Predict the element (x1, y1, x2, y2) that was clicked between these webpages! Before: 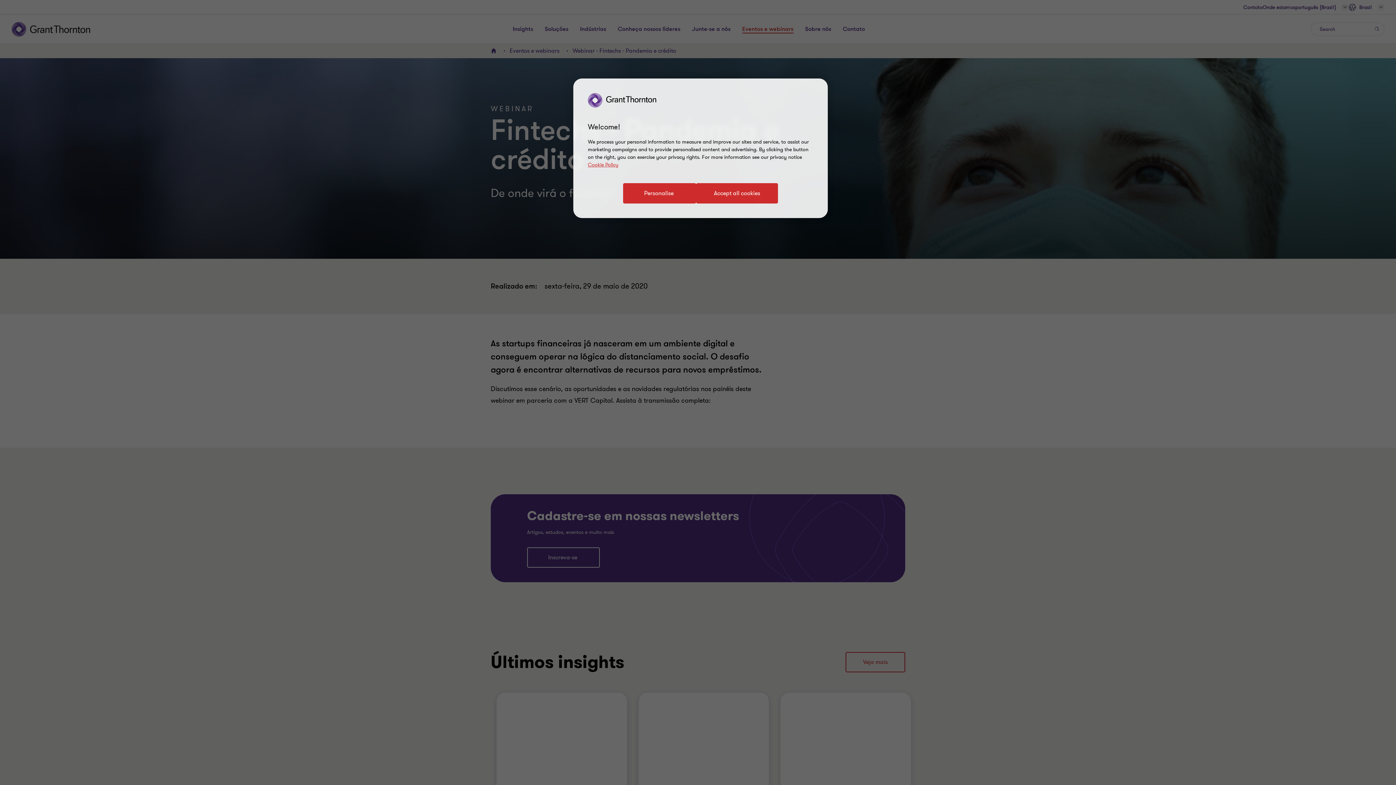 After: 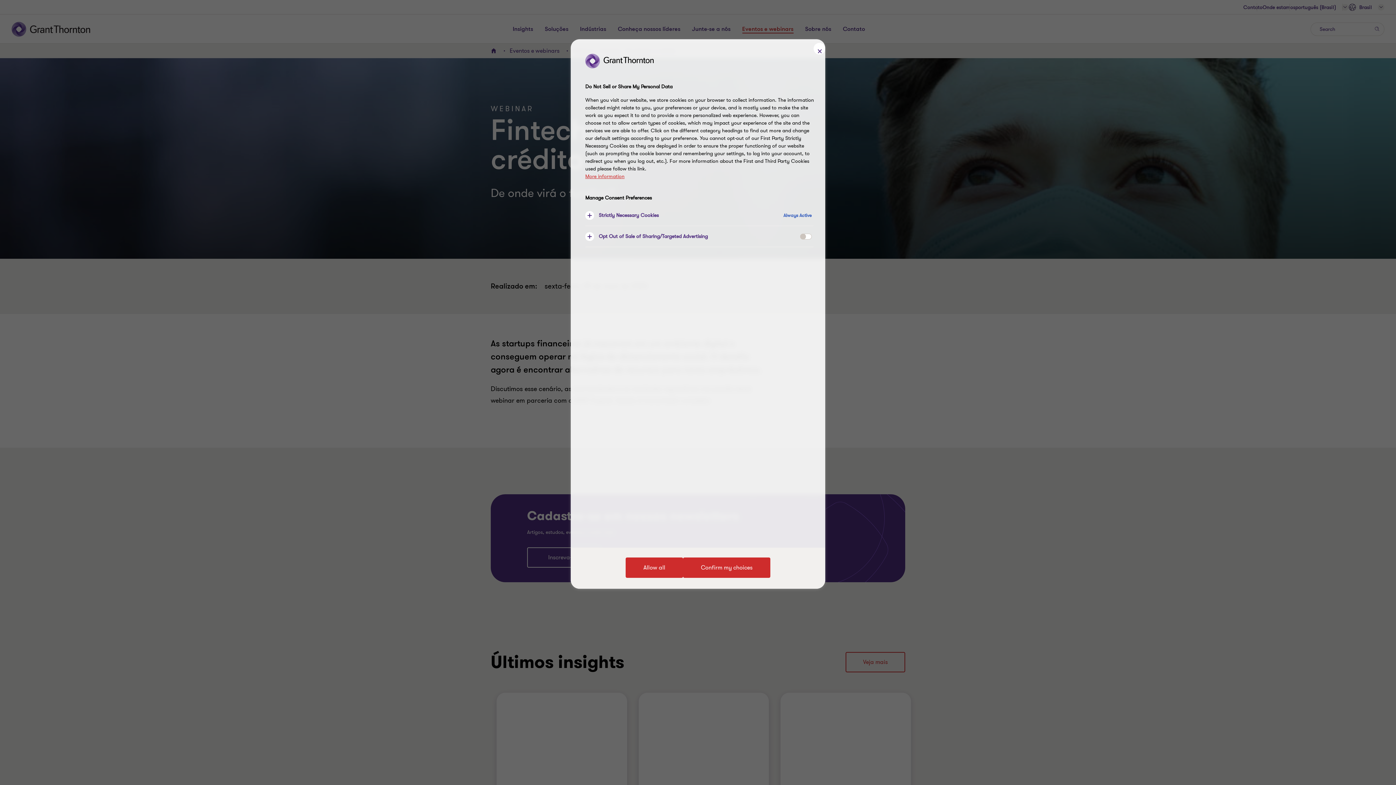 Action: bbox: (623, 183, 696, 203) label: Personalise